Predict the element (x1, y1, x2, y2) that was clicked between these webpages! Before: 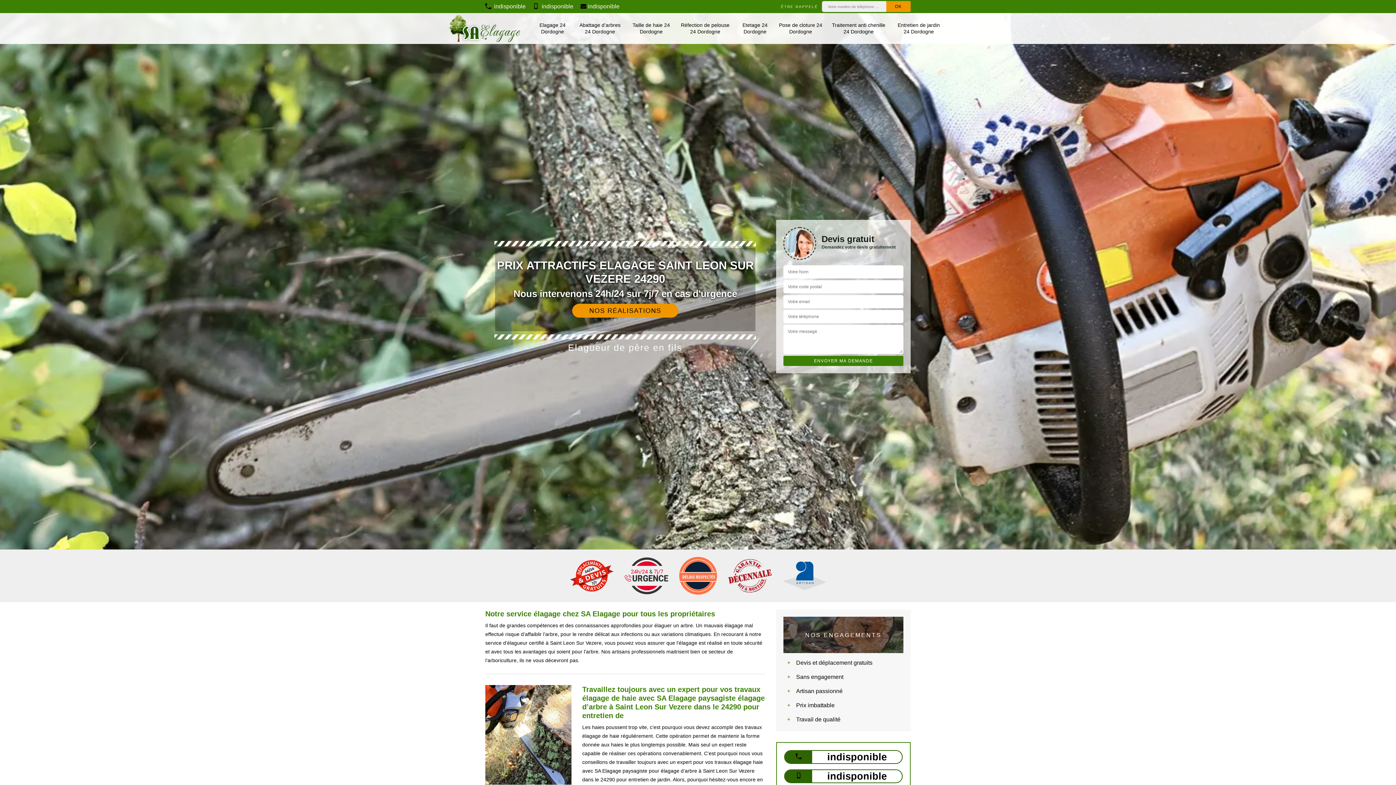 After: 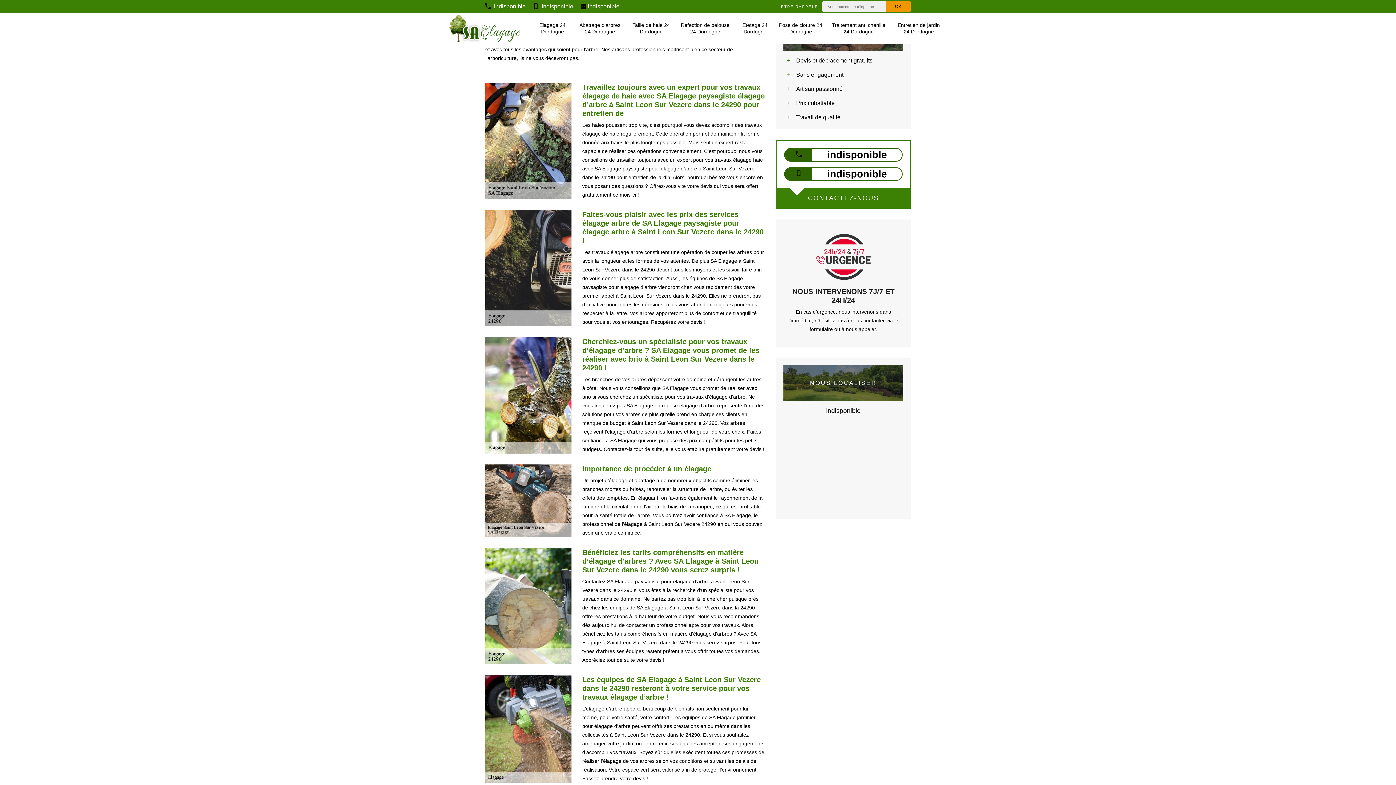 Action: label:  scroll bbox: (688, 530, 707, 538)